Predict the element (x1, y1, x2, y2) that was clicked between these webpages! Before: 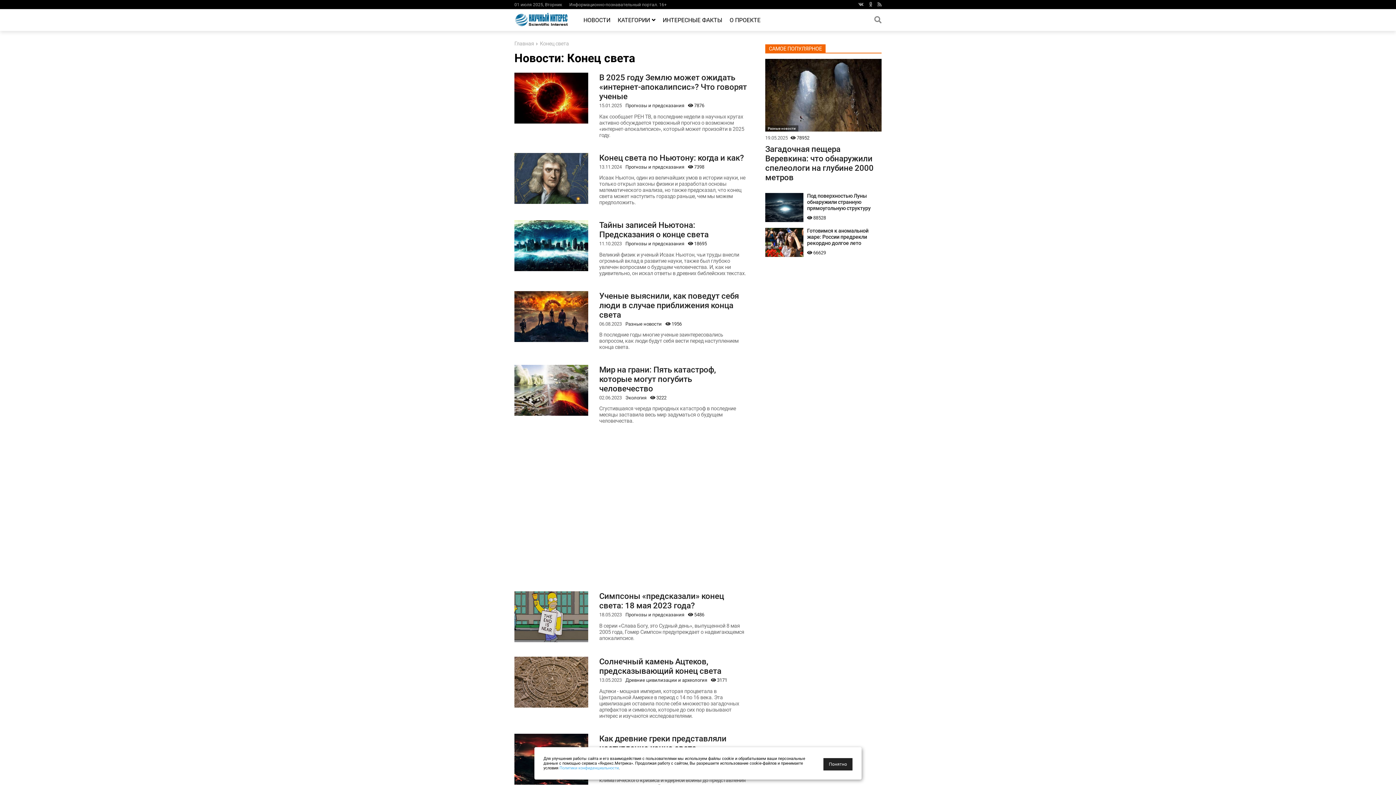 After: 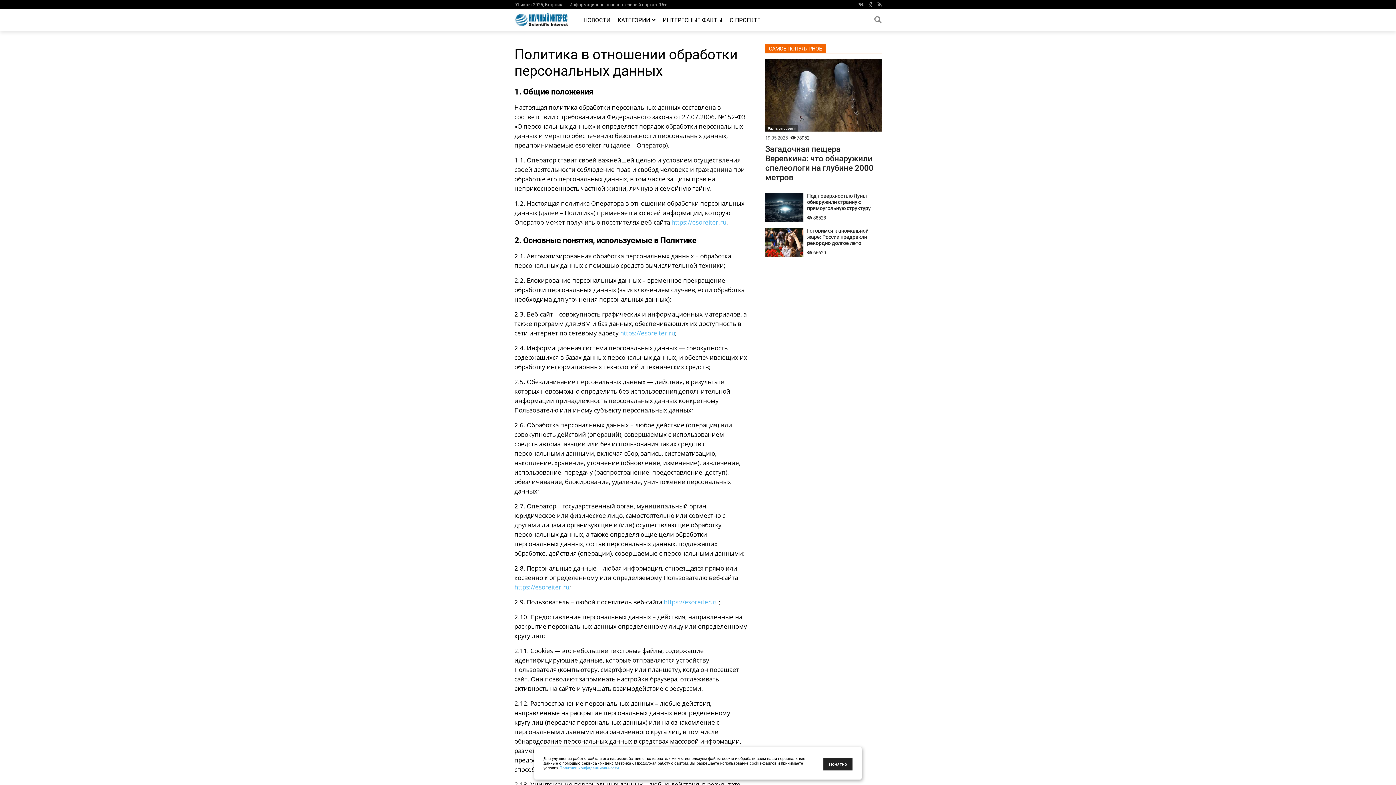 Action: bbox: (559, 766, 618, 770) label: Политики конфиденциальности